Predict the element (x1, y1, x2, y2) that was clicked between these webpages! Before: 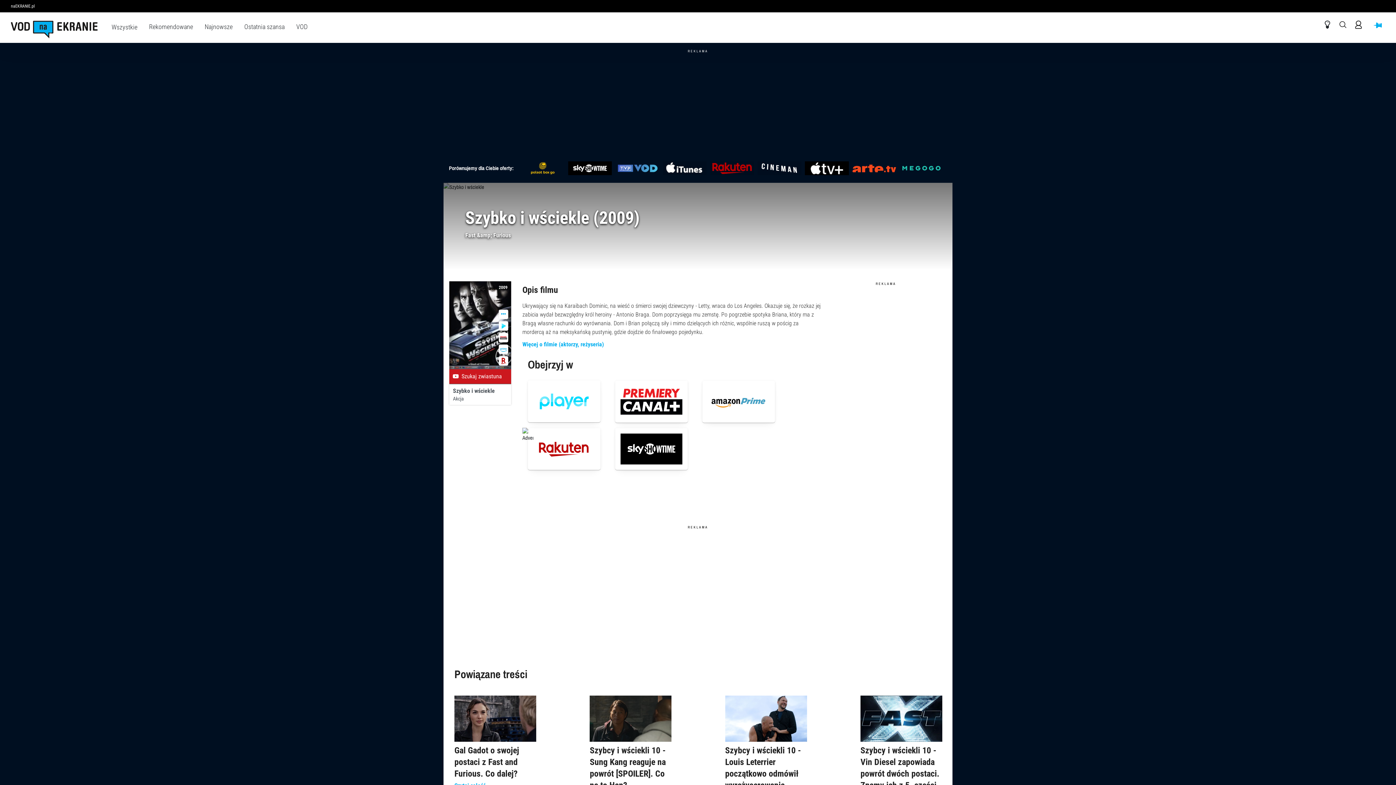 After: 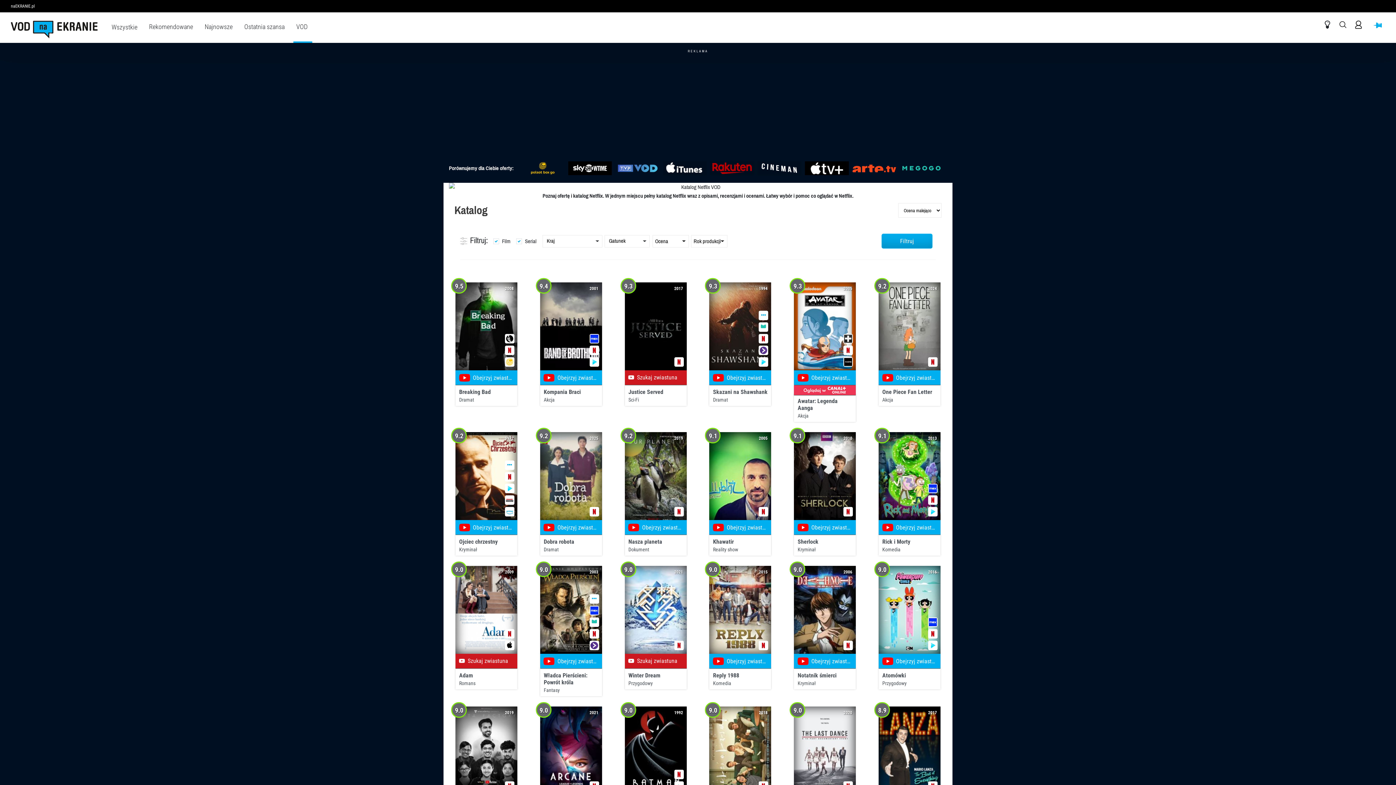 Action: bbox: (521, 161, 560, 175)